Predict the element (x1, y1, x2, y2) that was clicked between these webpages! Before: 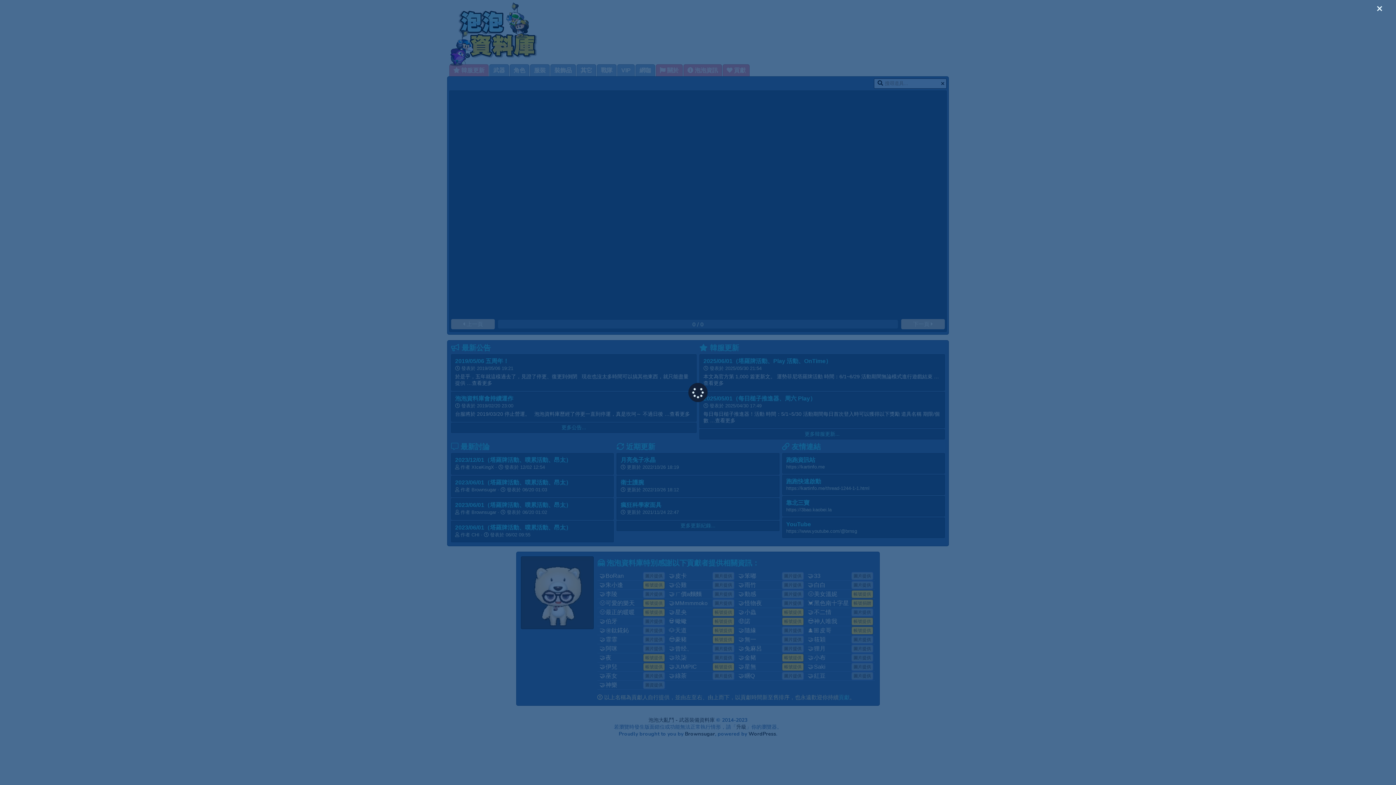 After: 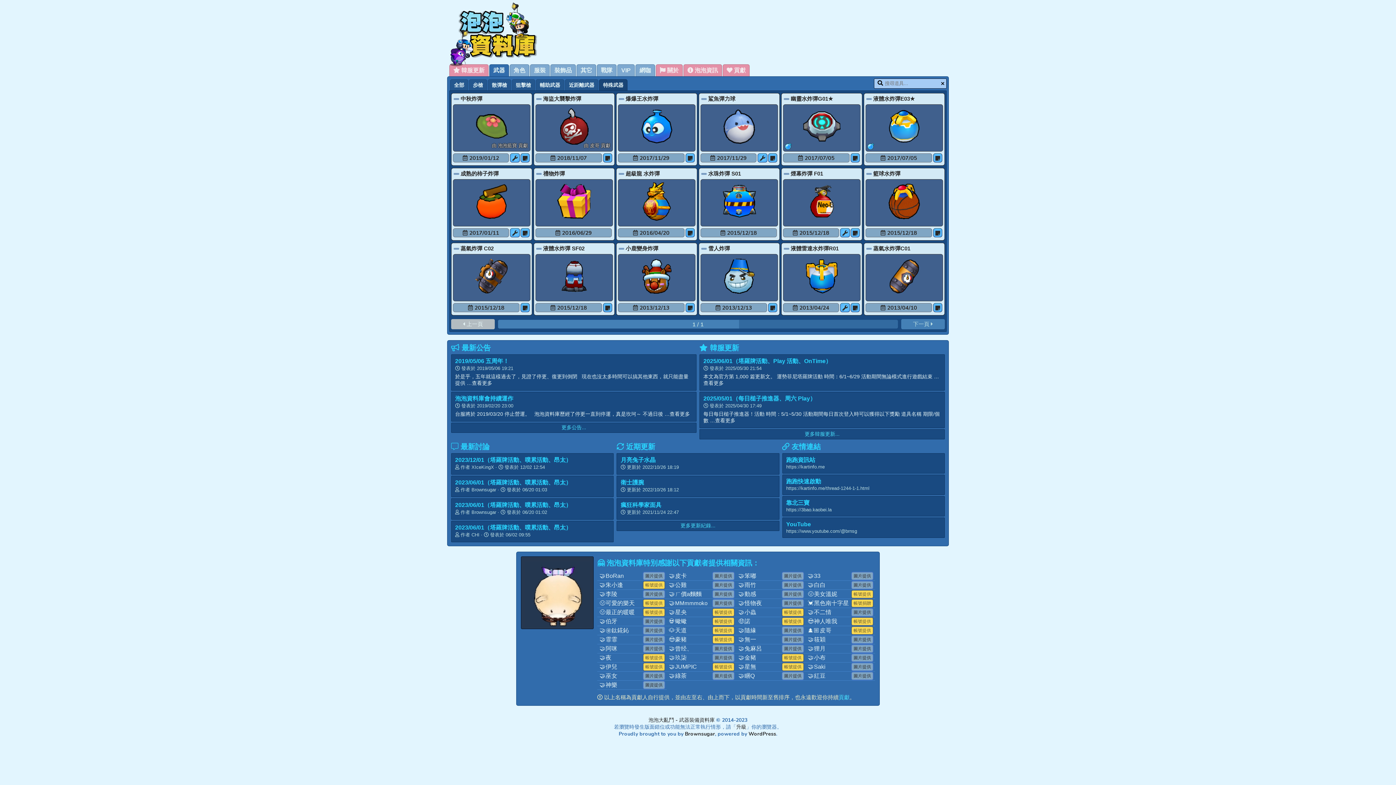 Action: bbox: (1374, 3, 1385, 14)